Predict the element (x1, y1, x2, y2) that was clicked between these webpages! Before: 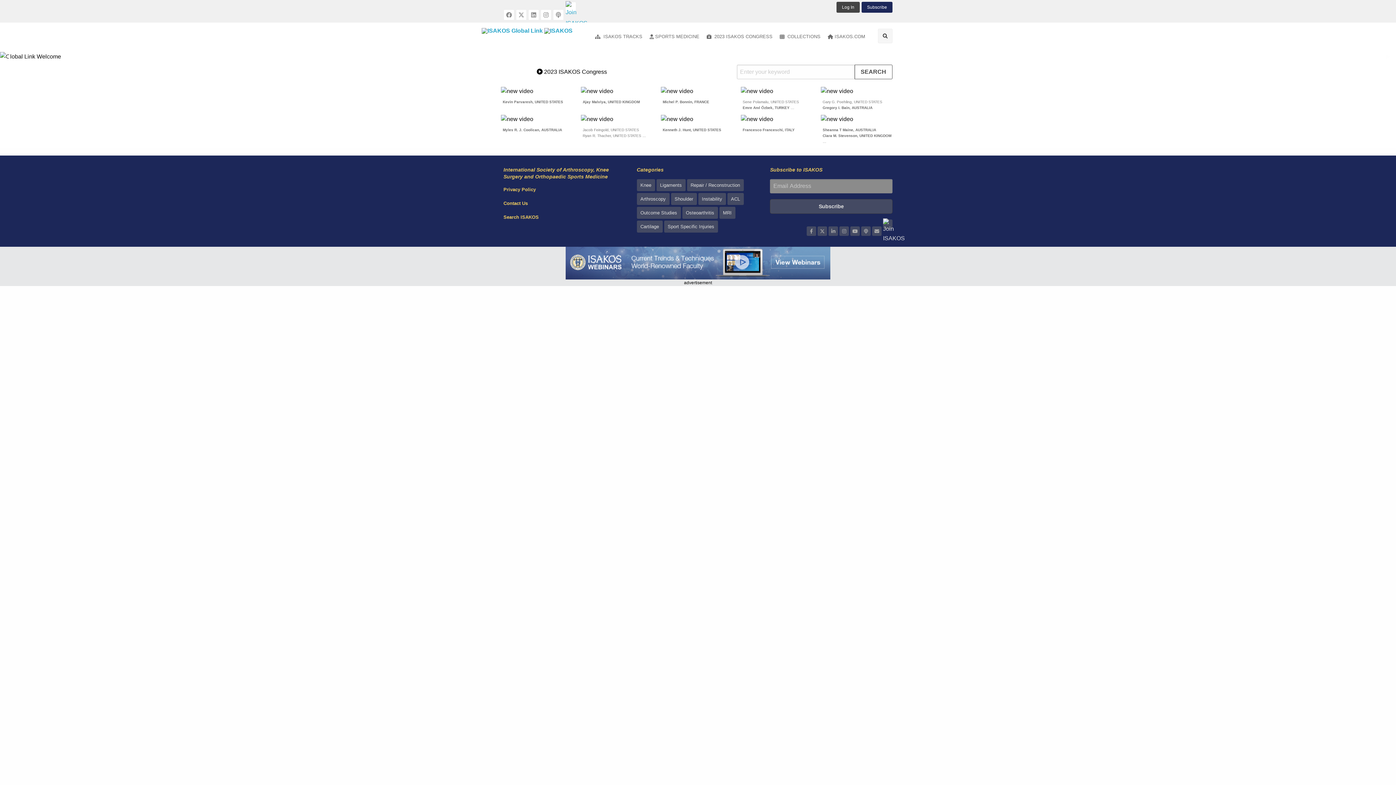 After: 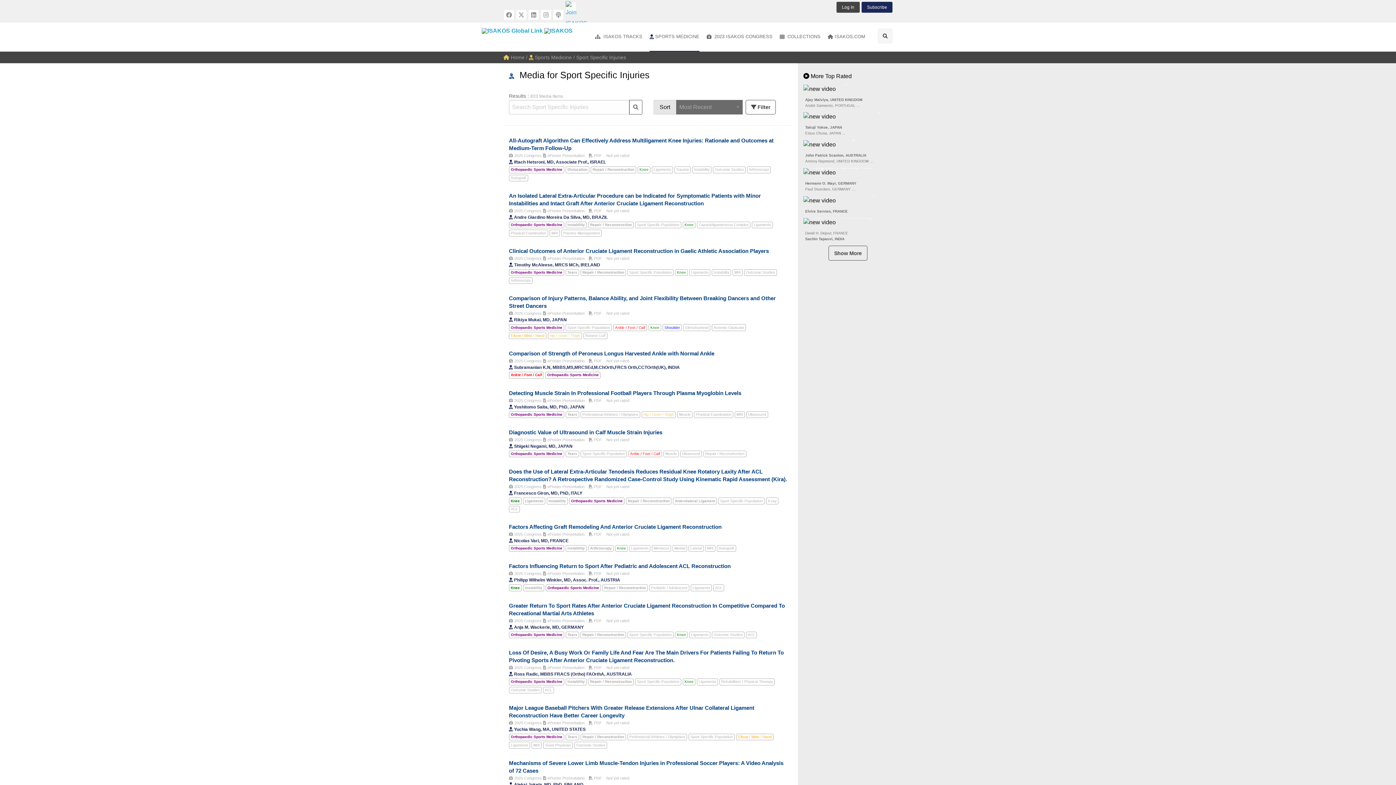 Action: bbox: (664, 220, 718, 232) label: Sport Specific Injuries